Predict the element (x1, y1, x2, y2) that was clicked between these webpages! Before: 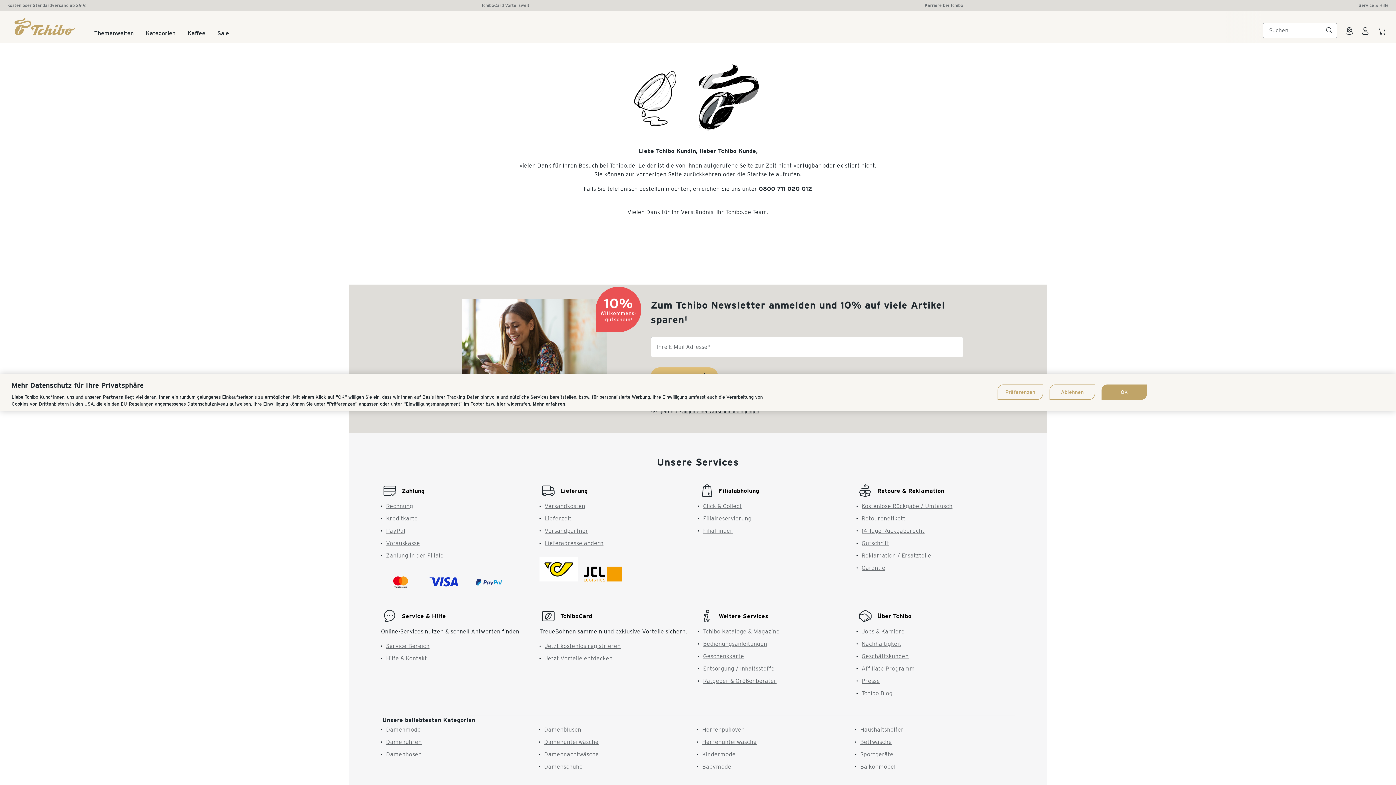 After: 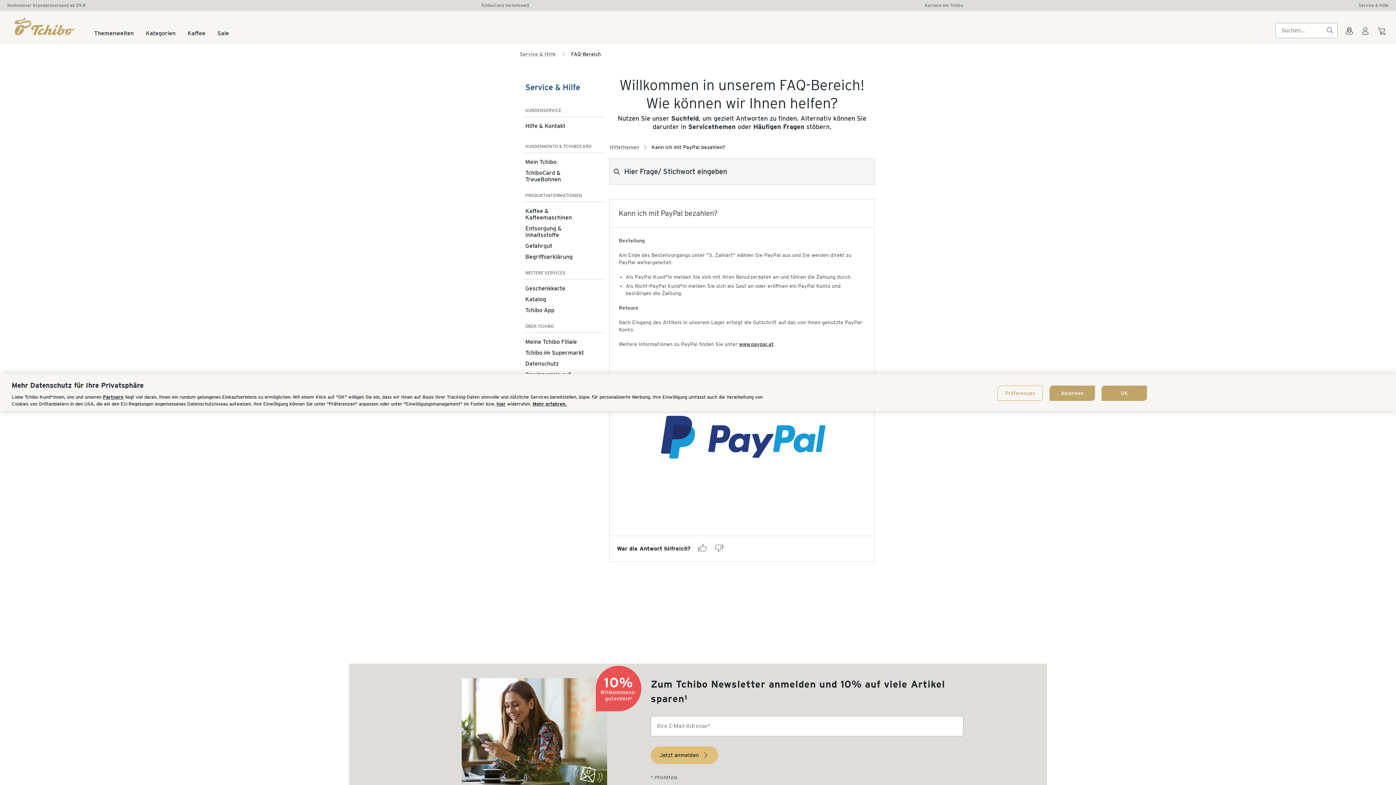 Action: bbox: (386, 521, 405, 528) label: PayPal